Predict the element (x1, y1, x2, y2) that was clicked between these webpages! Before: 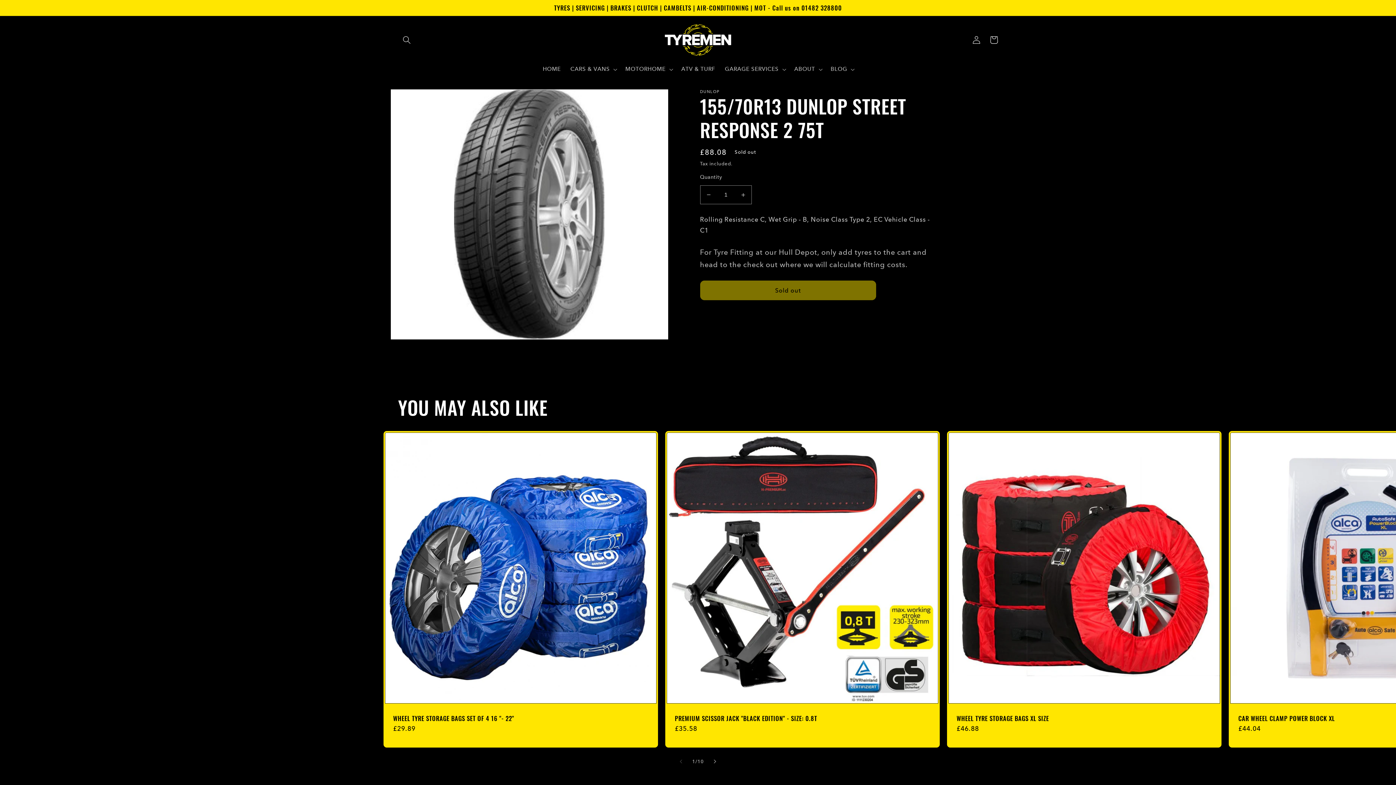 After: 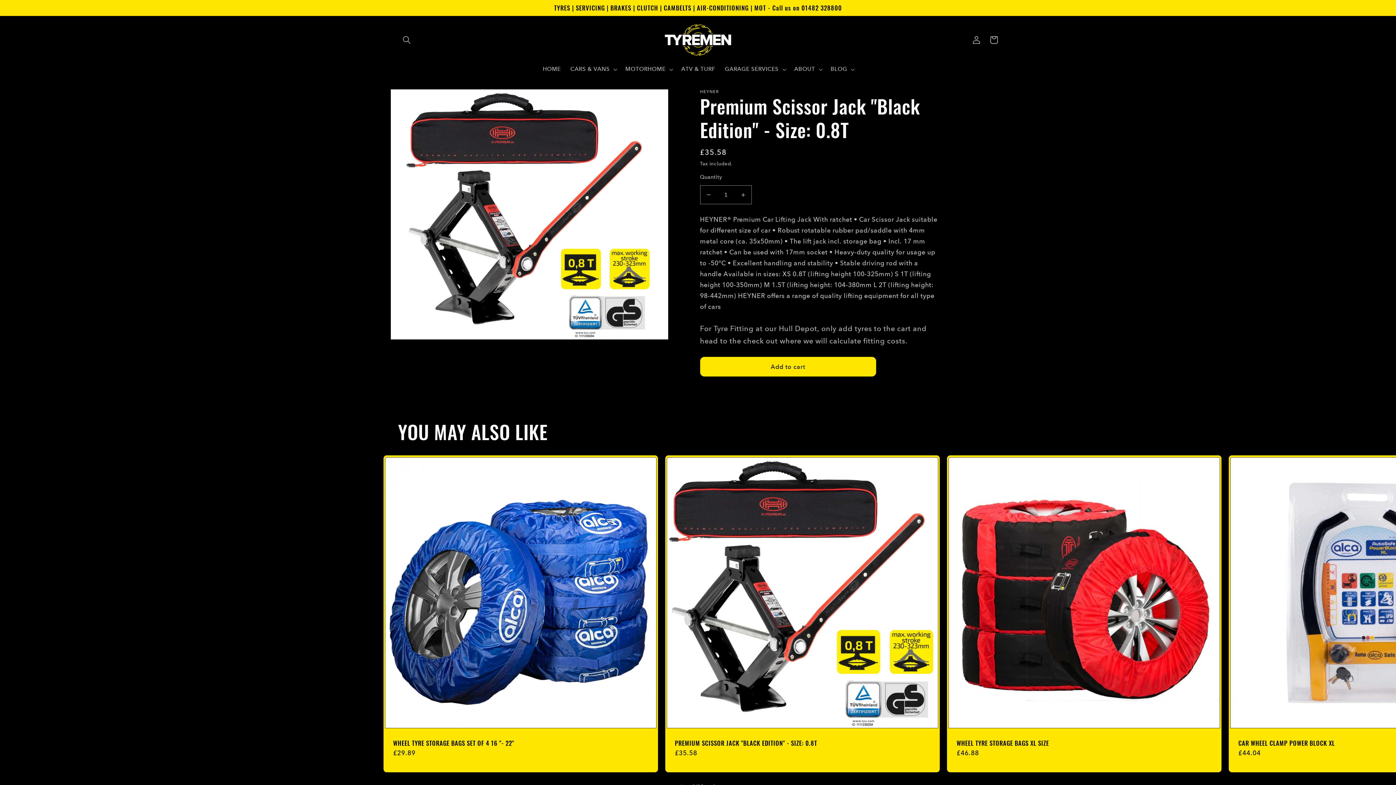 Action: label: PREMIUM SCISSOR JACK "BLACK EDITION" - SIZE: 0.8T bbox: (675, 714, 930, 722)